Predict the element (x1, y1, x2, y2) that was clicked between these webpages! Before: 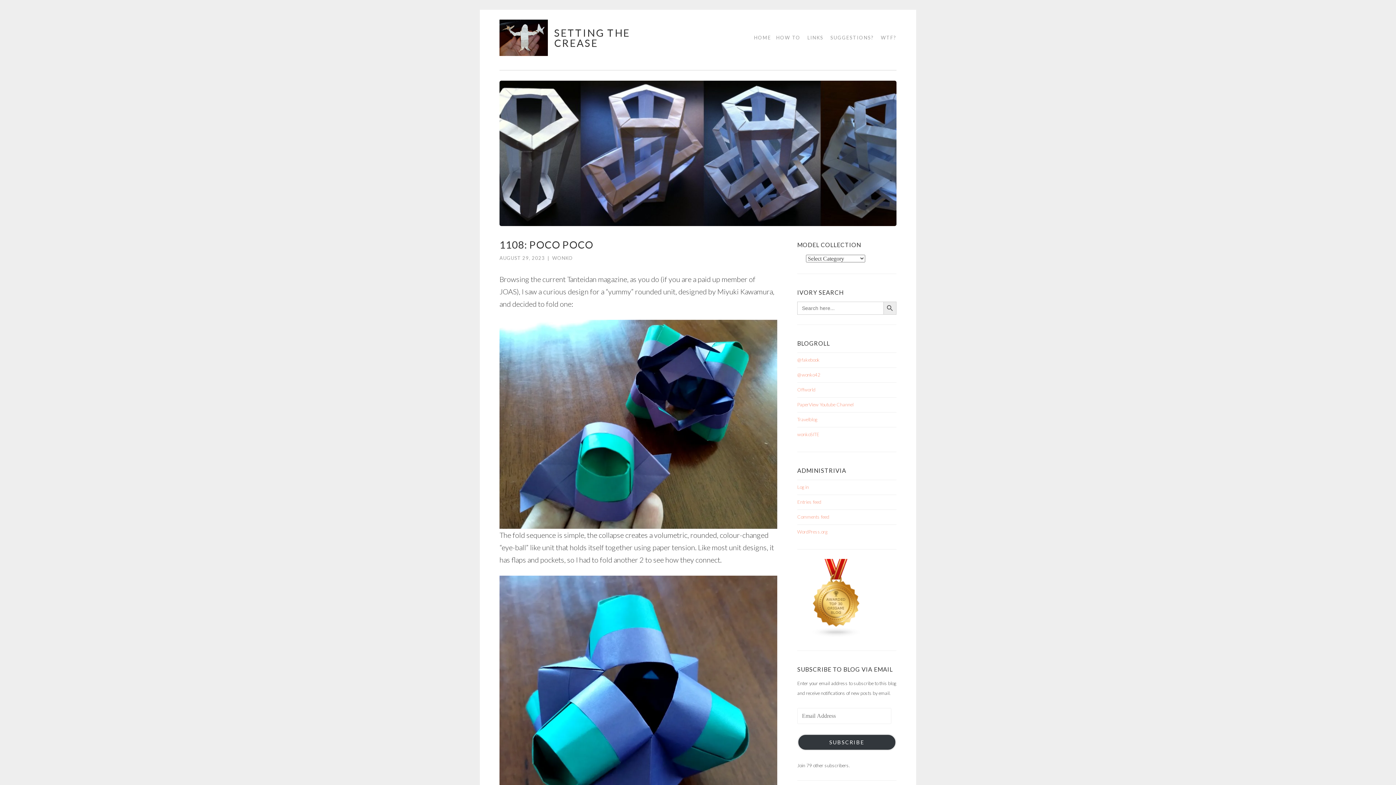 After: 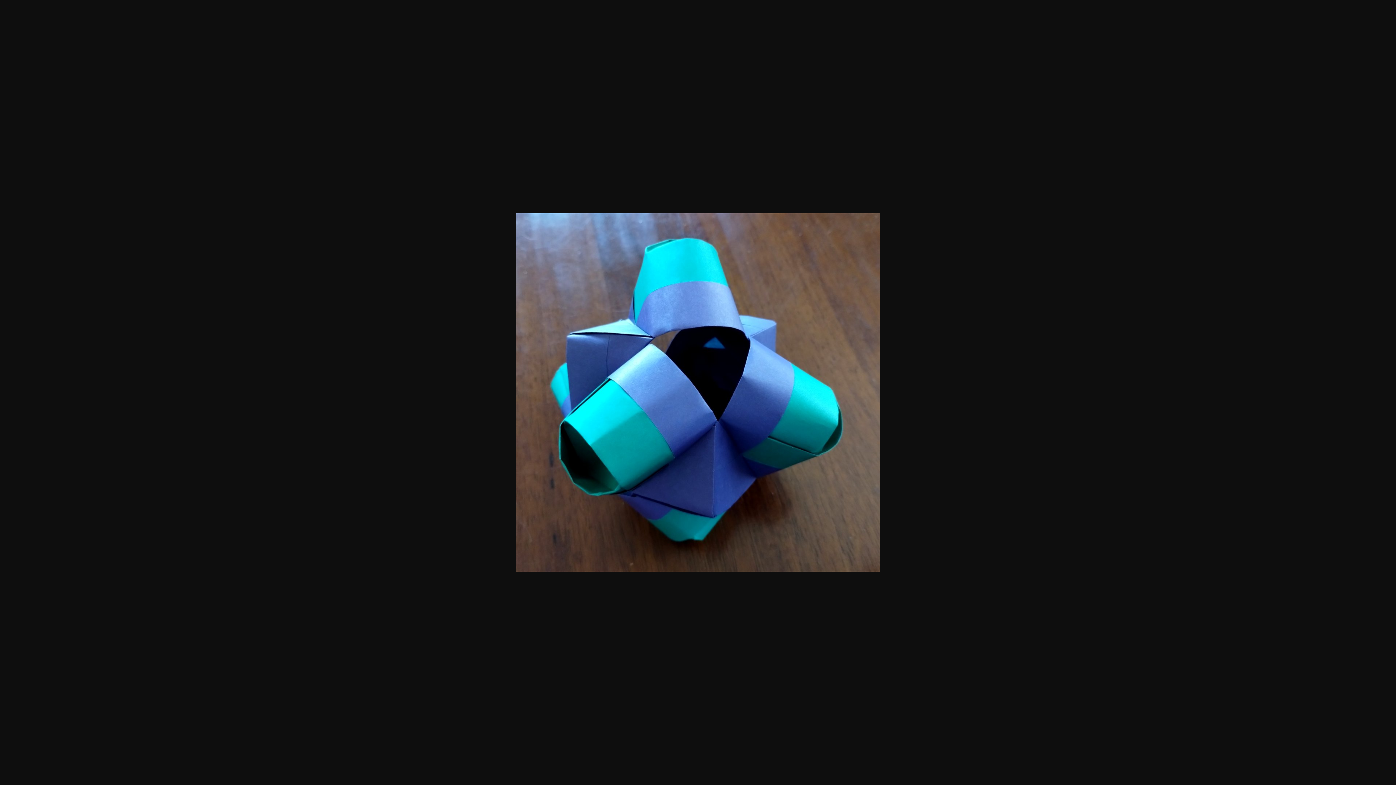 Action: bbox: (499, 576, 777, 850)